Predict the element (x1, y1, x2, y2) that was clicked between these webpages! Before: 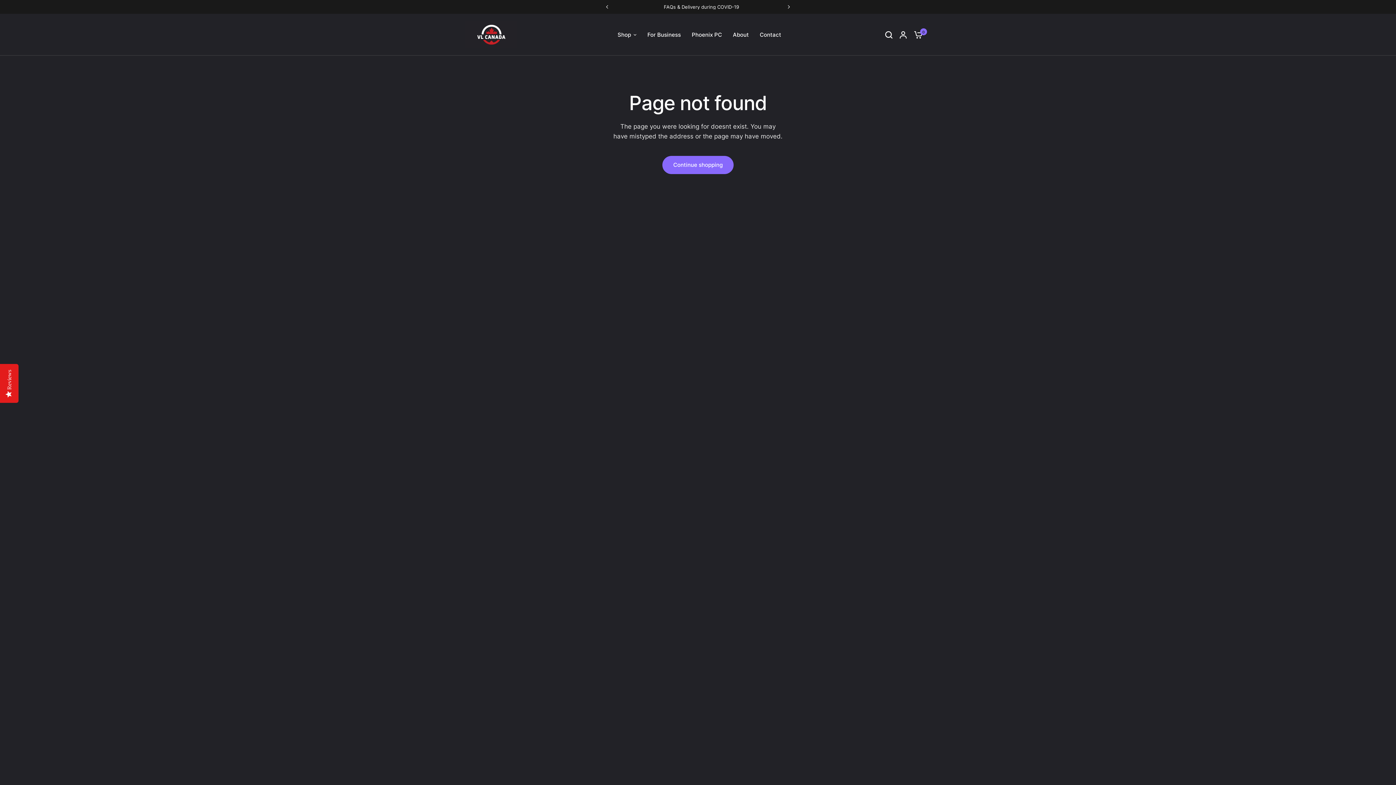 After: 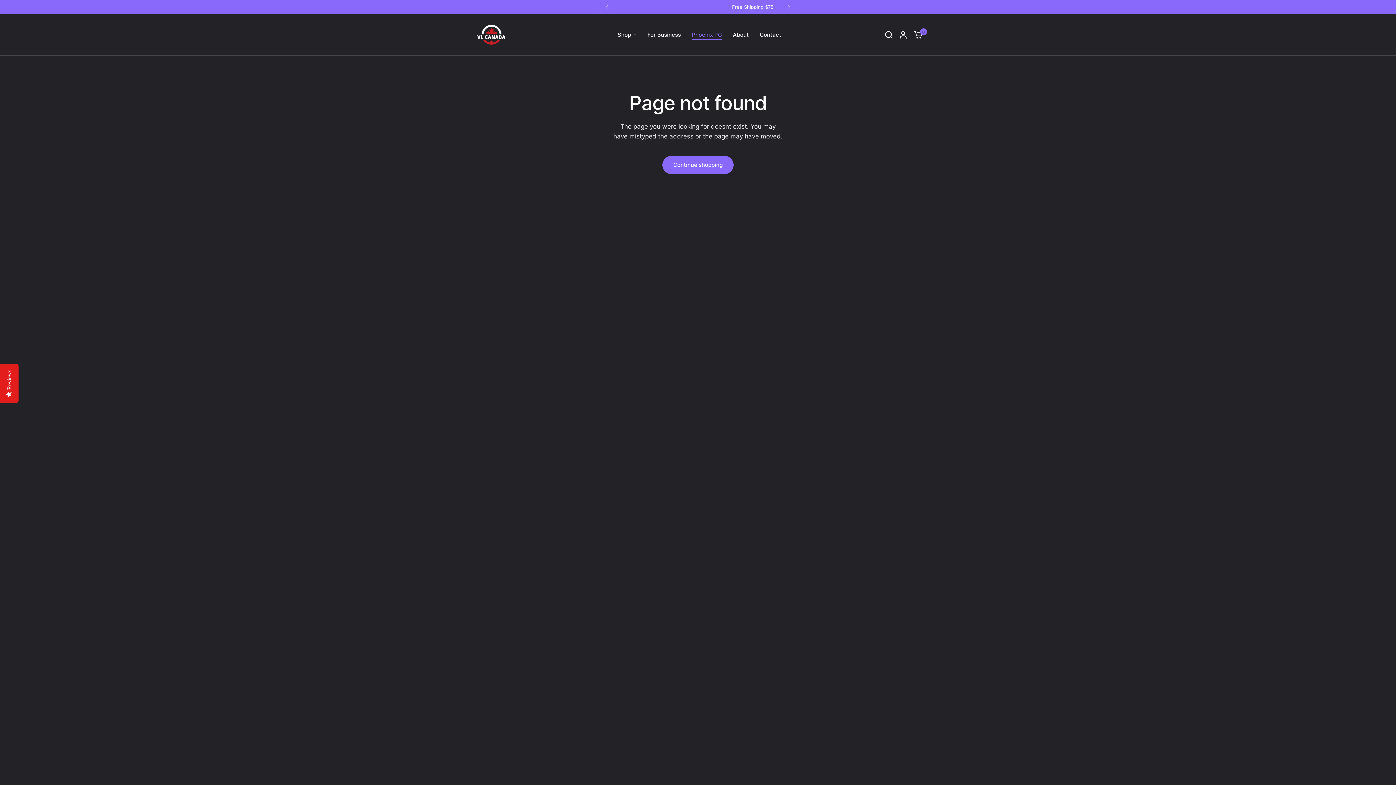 Action: bbox: (691, 30, 722, 39) label: Phoenix PC